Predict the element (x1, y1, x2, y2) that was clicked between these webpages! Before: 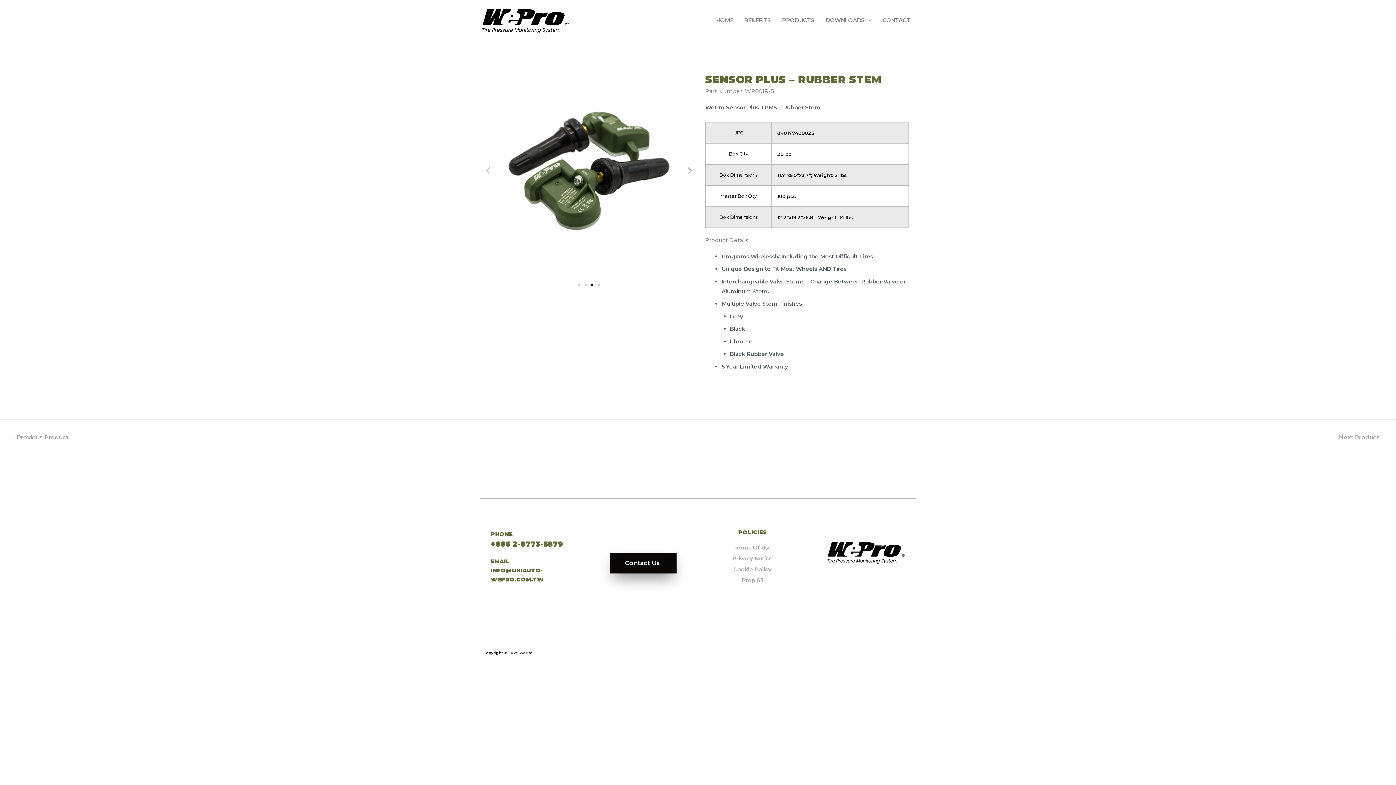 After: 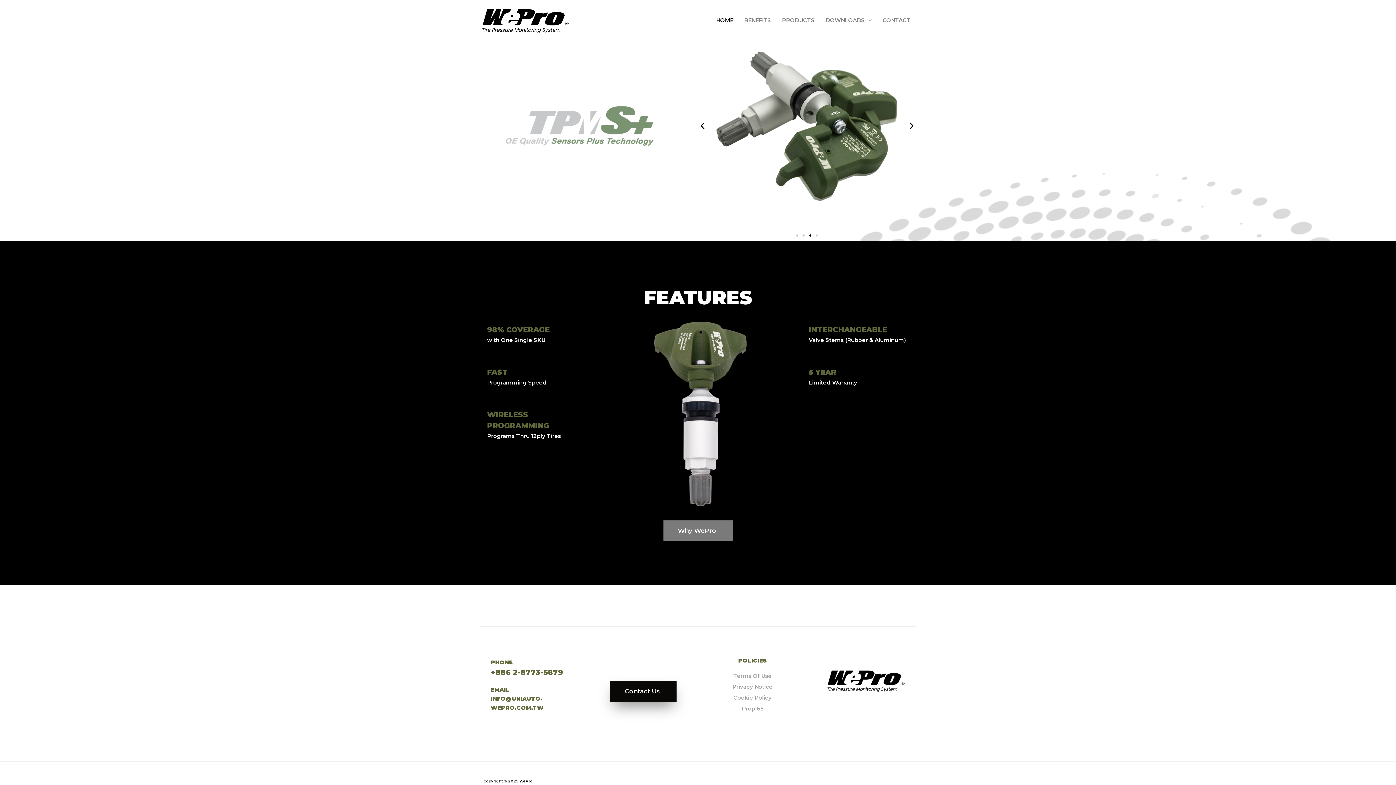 Action: label: HOME bbox: (710, 9, 738, 31)